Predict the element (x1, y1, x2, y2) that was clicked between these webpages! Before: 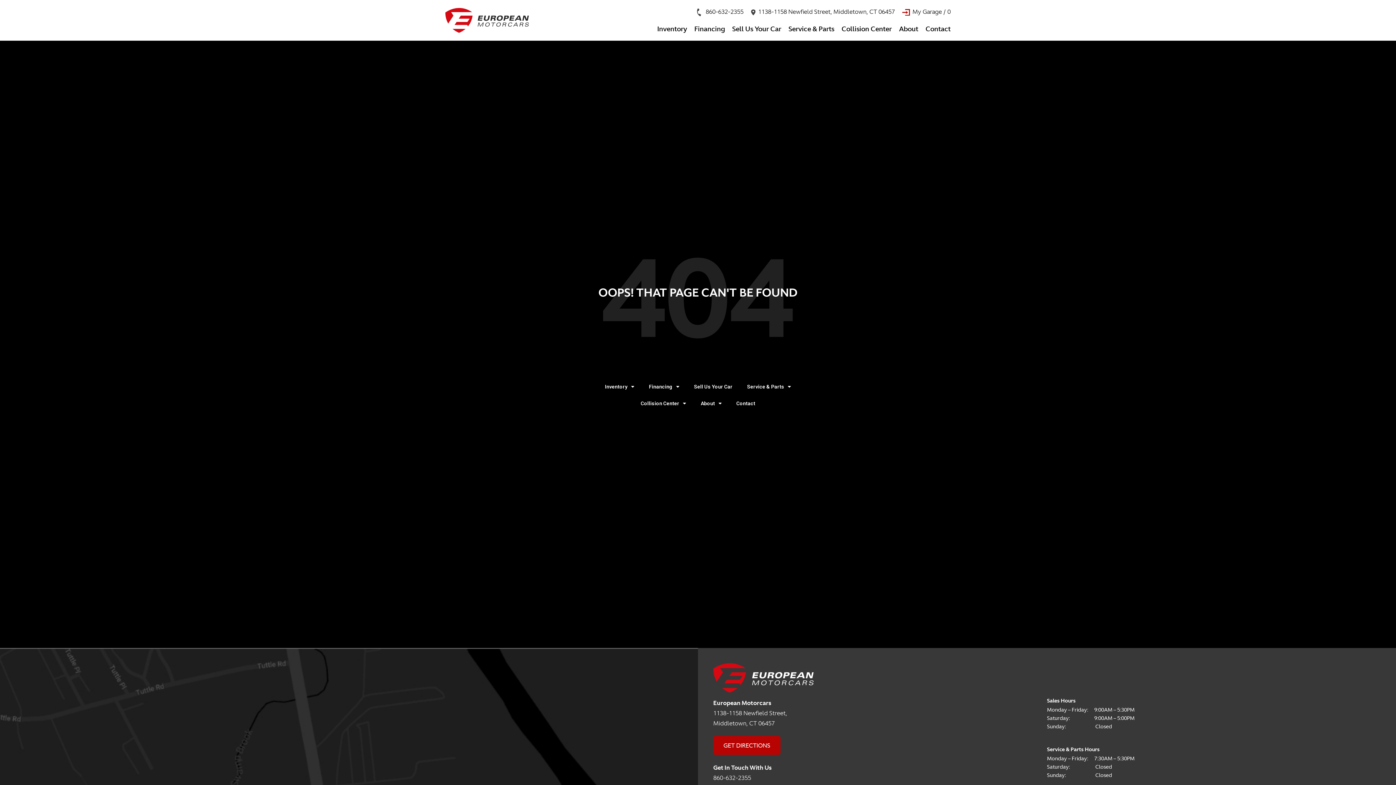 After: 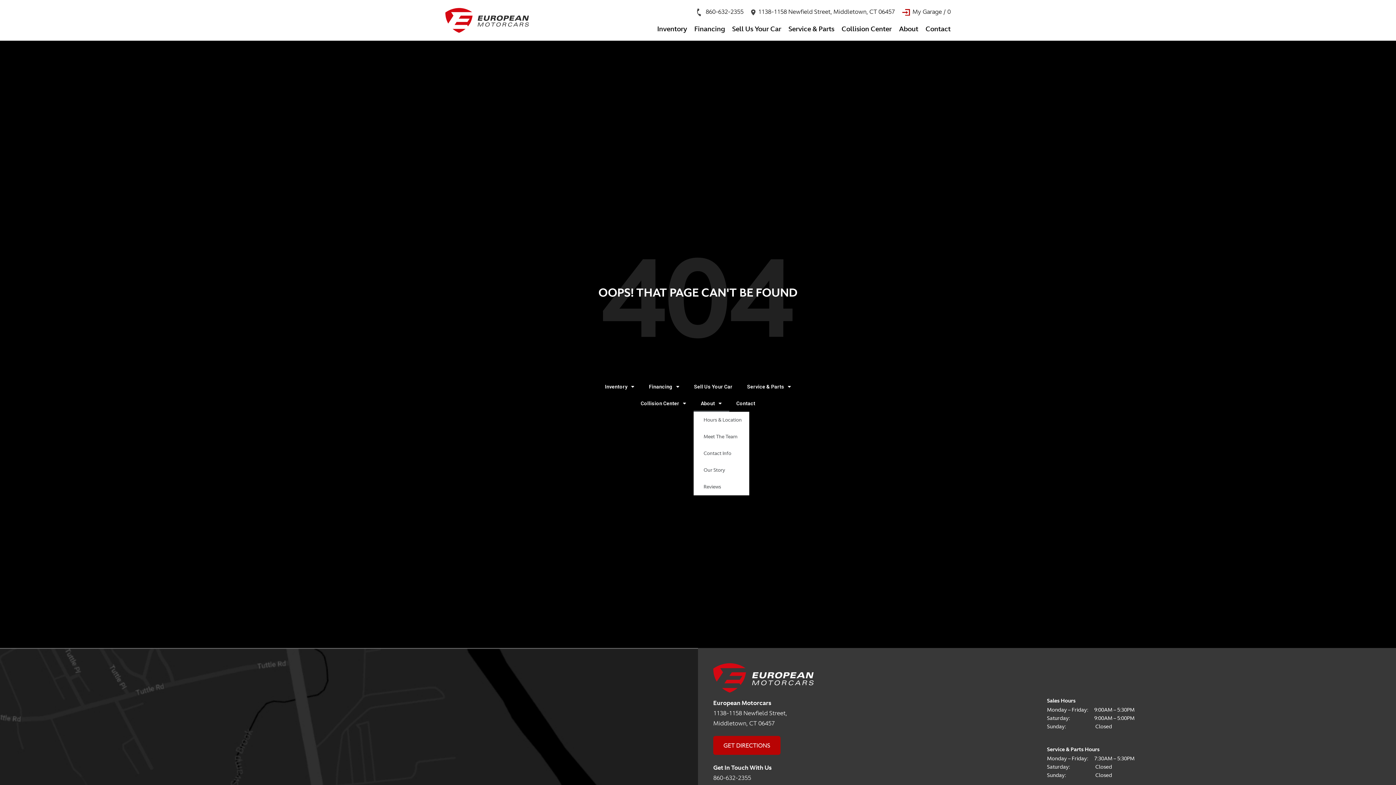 Action: bbox: (693, 395, 729, 412) label: About